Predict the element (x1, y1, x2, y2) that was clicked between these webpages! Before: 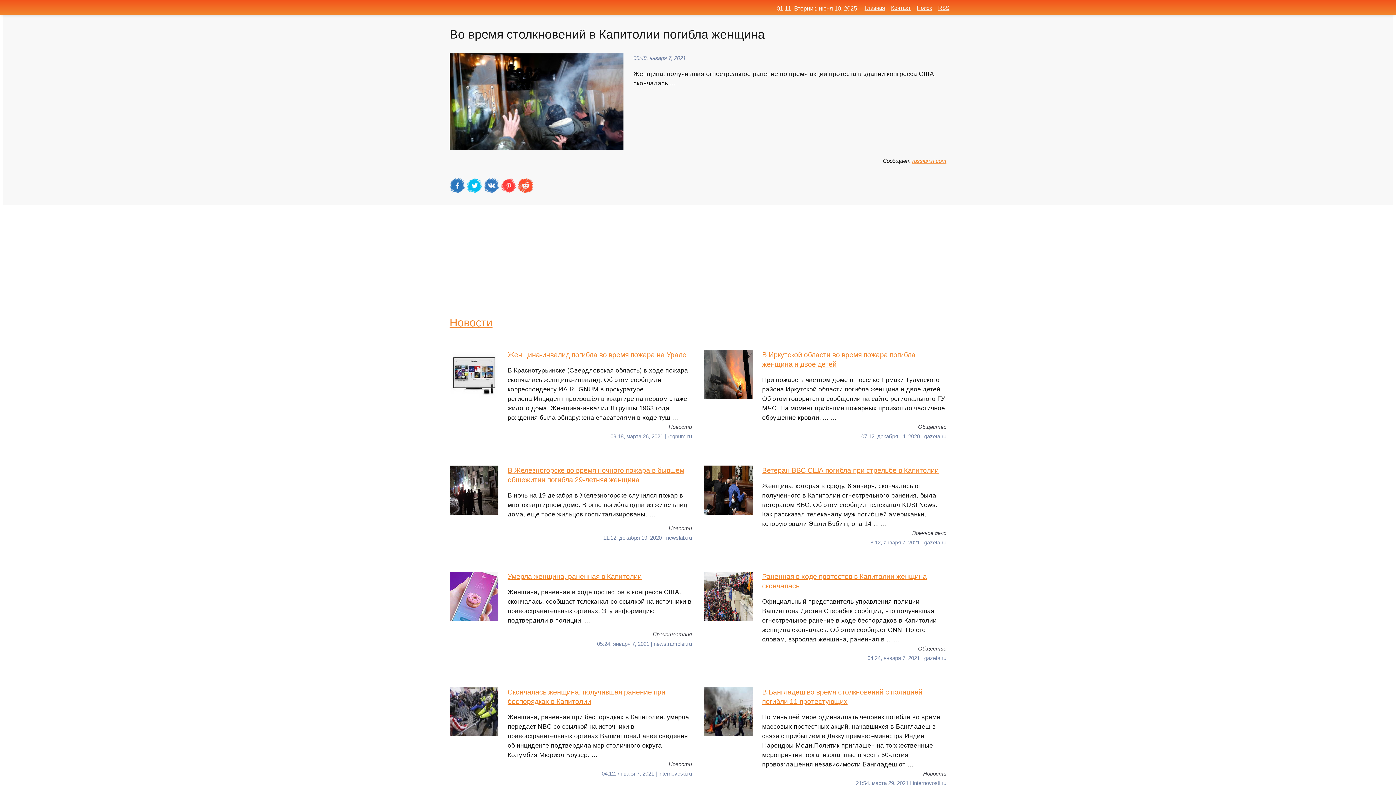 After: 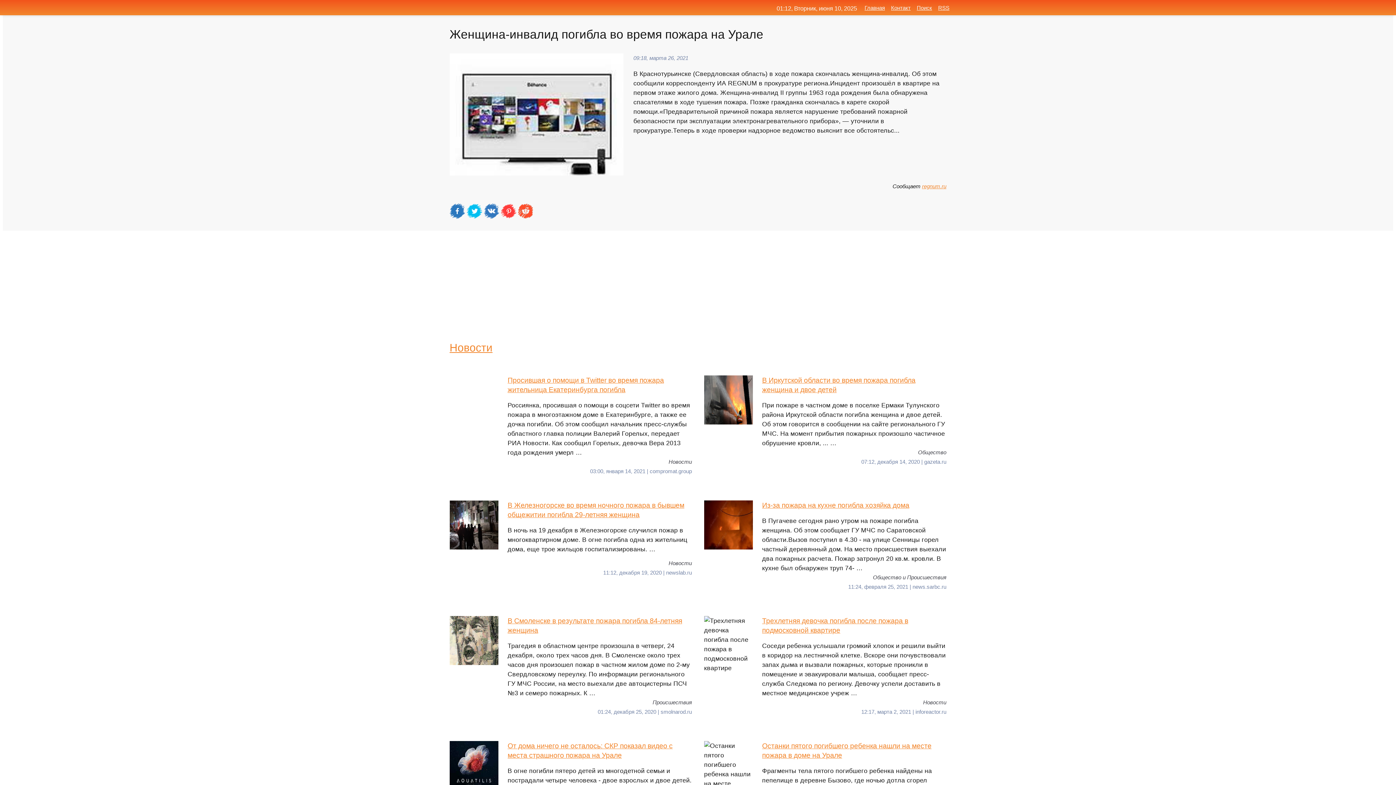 Action: label: Женщина-инвалид погибла во время пожара на Урале
В Краснотурьинске (Свердловская область) в ходе пожара скончалась женщина-инвалид. Об этом сообщили корреспонденту ИА REGNUM в прокуратуре региона.Инцидент произошёл в квартире на первом этаже жилого дома. Женщина-инвалид II группы 1963 года рождения была обнаружена спасателями в ходе туш … bbox: (449, 350, 692, 422)